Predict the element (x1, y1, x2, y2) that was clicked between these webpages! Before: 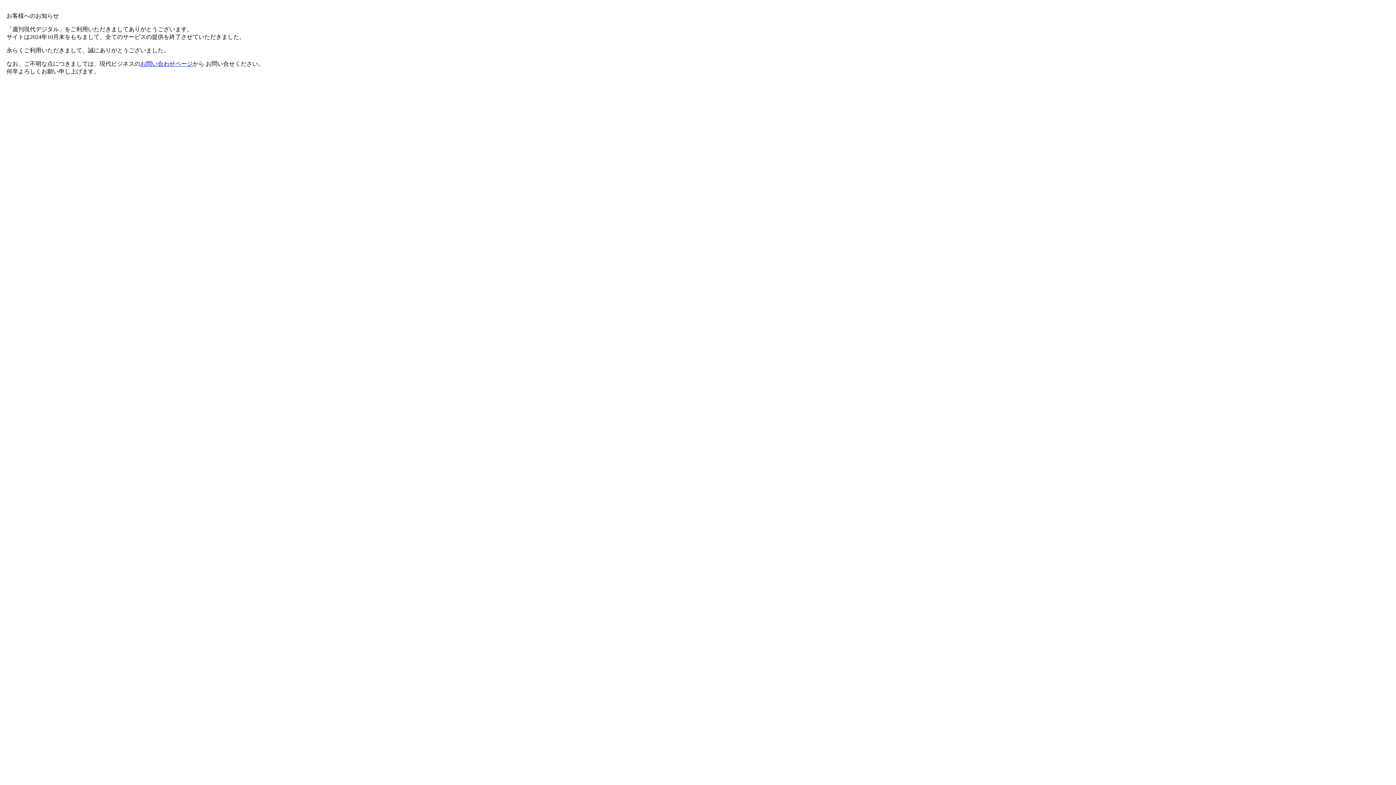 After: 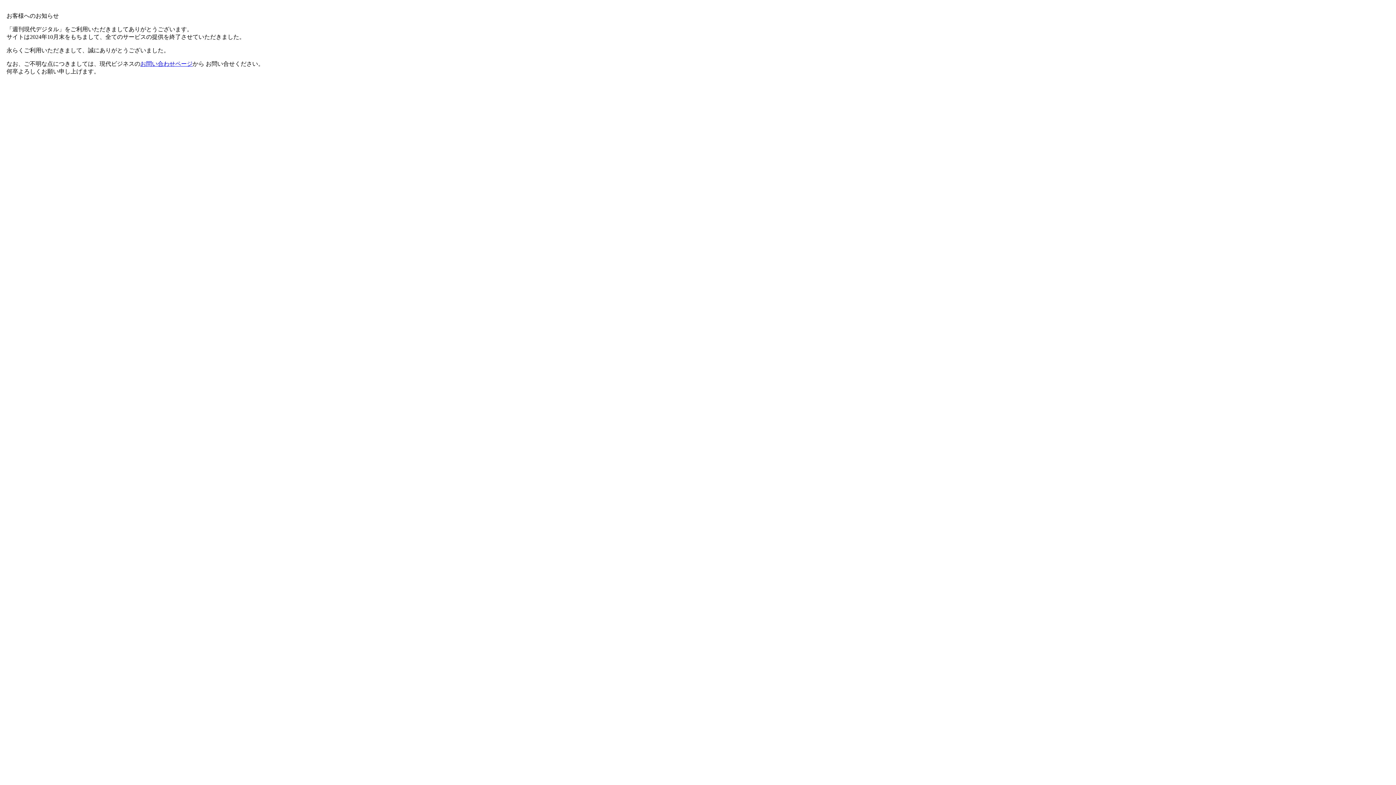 Action: label: お問い合わせページ bbox: (140, 60, 192, 66)